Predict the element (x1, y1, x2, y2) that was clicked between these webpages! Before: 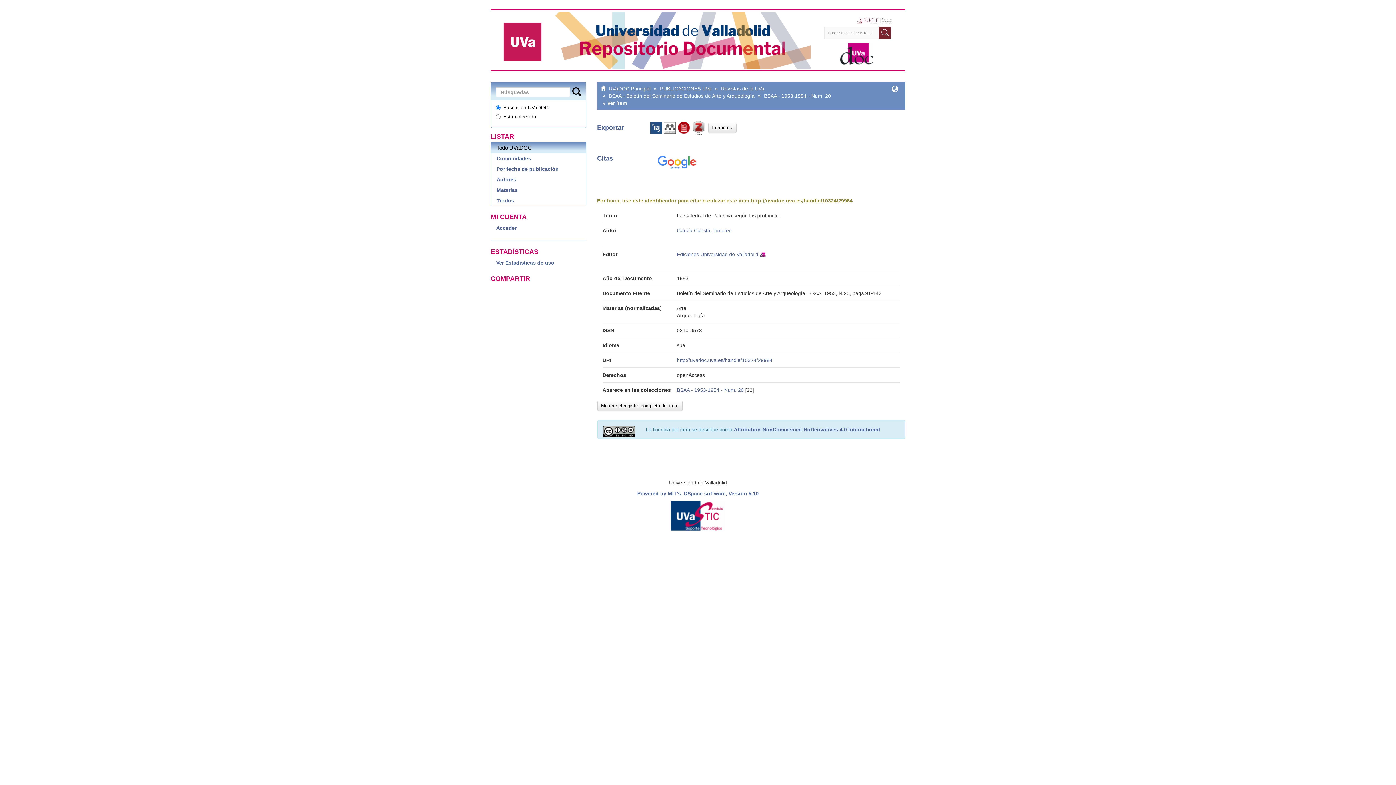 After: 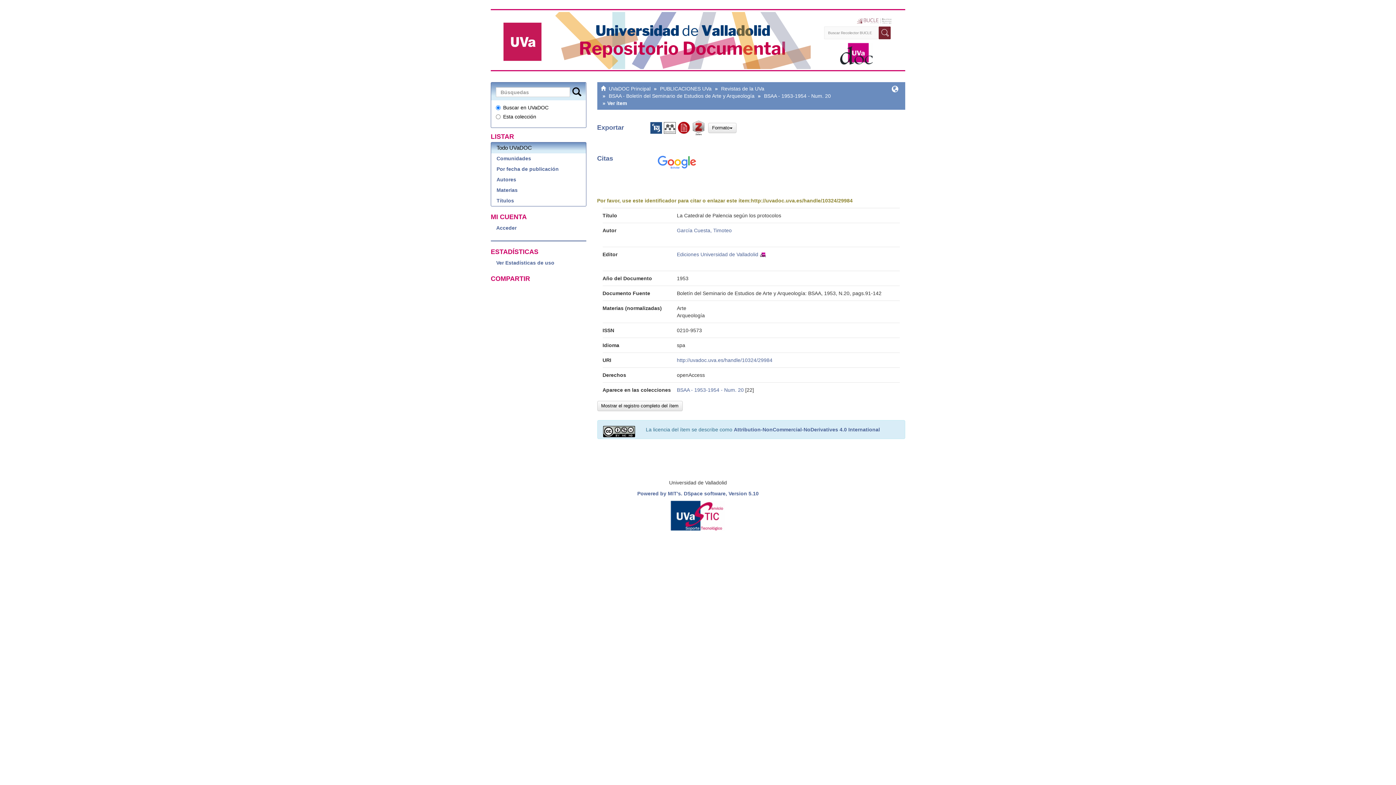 Action: bbox: (663, 124, 677, 130)